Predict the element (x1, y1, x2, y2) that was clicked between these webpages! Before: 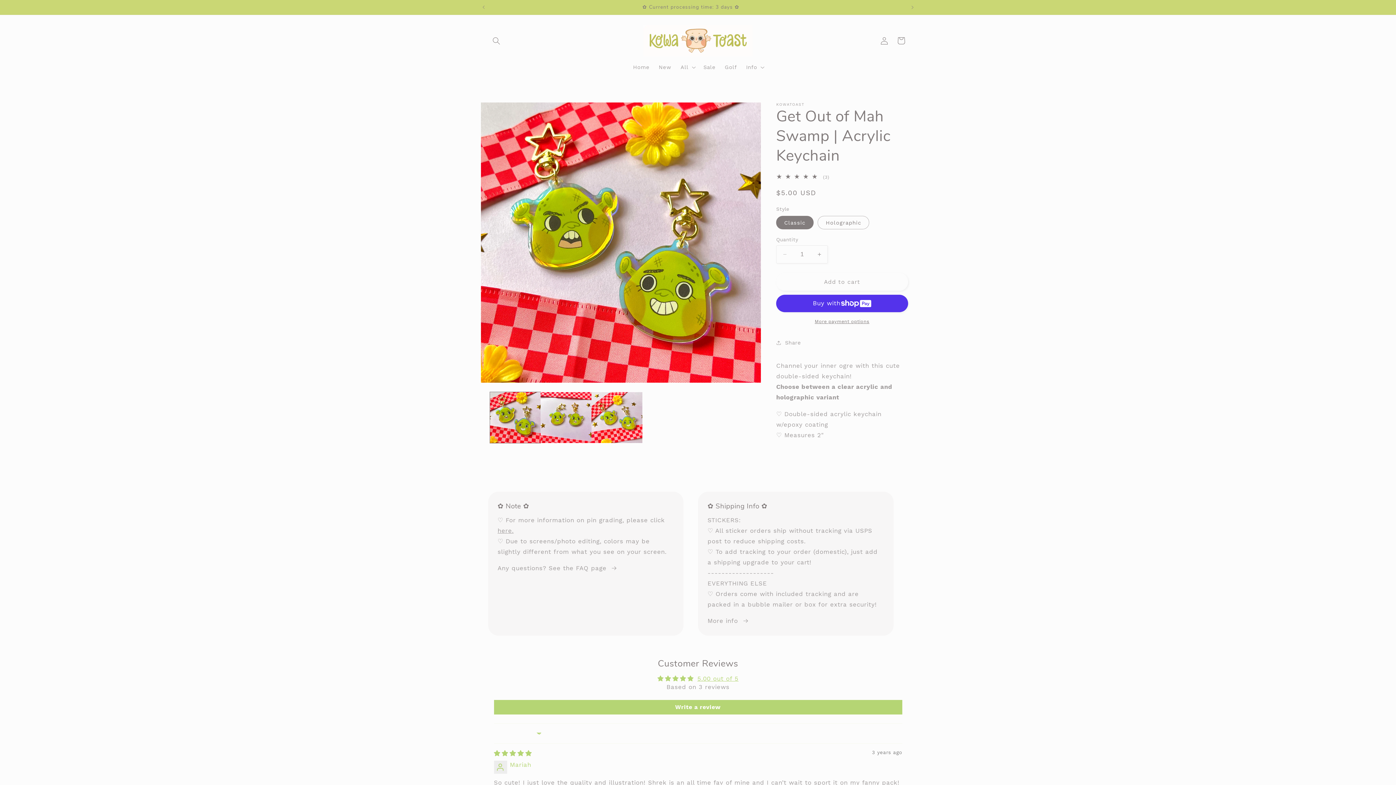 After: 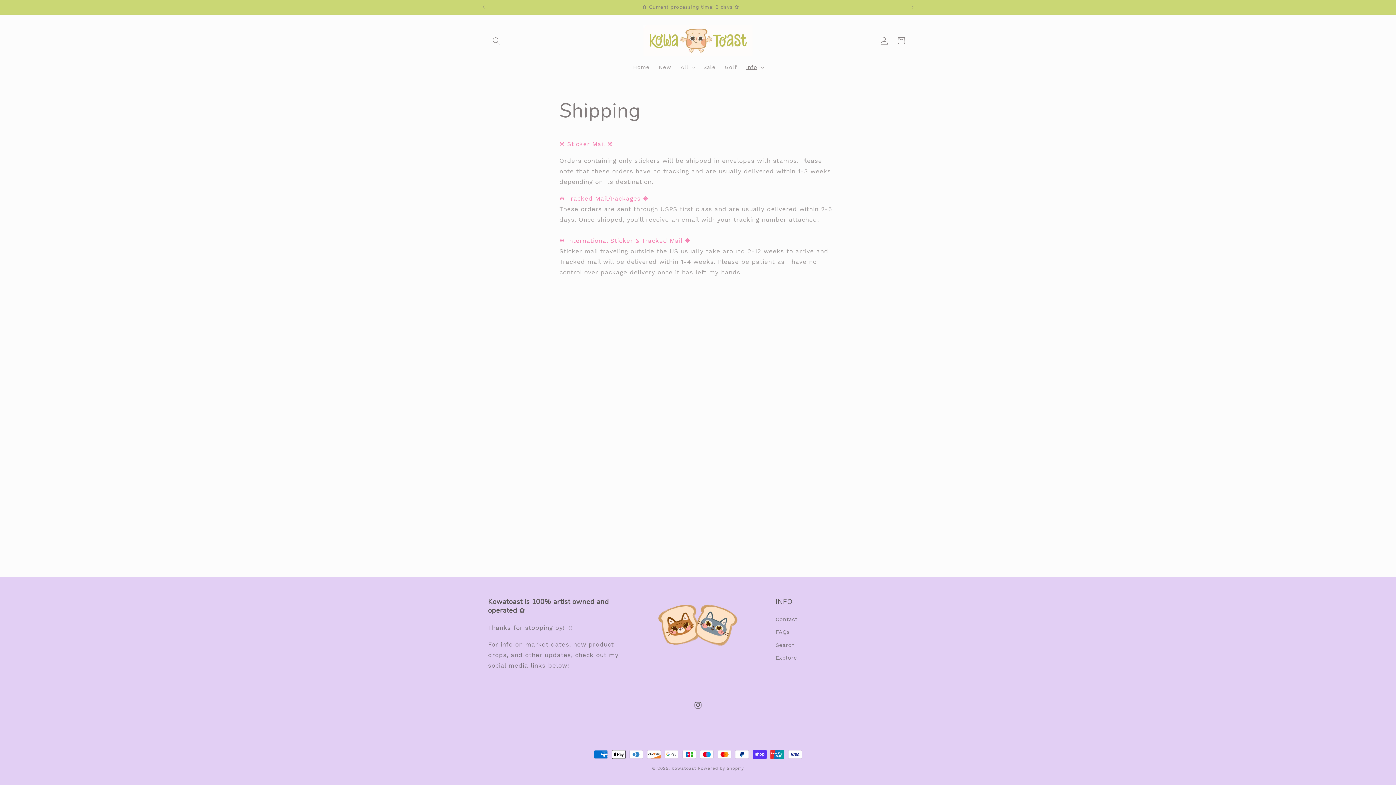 Action: label: More info  bbox: (707, 616, 749, 626)